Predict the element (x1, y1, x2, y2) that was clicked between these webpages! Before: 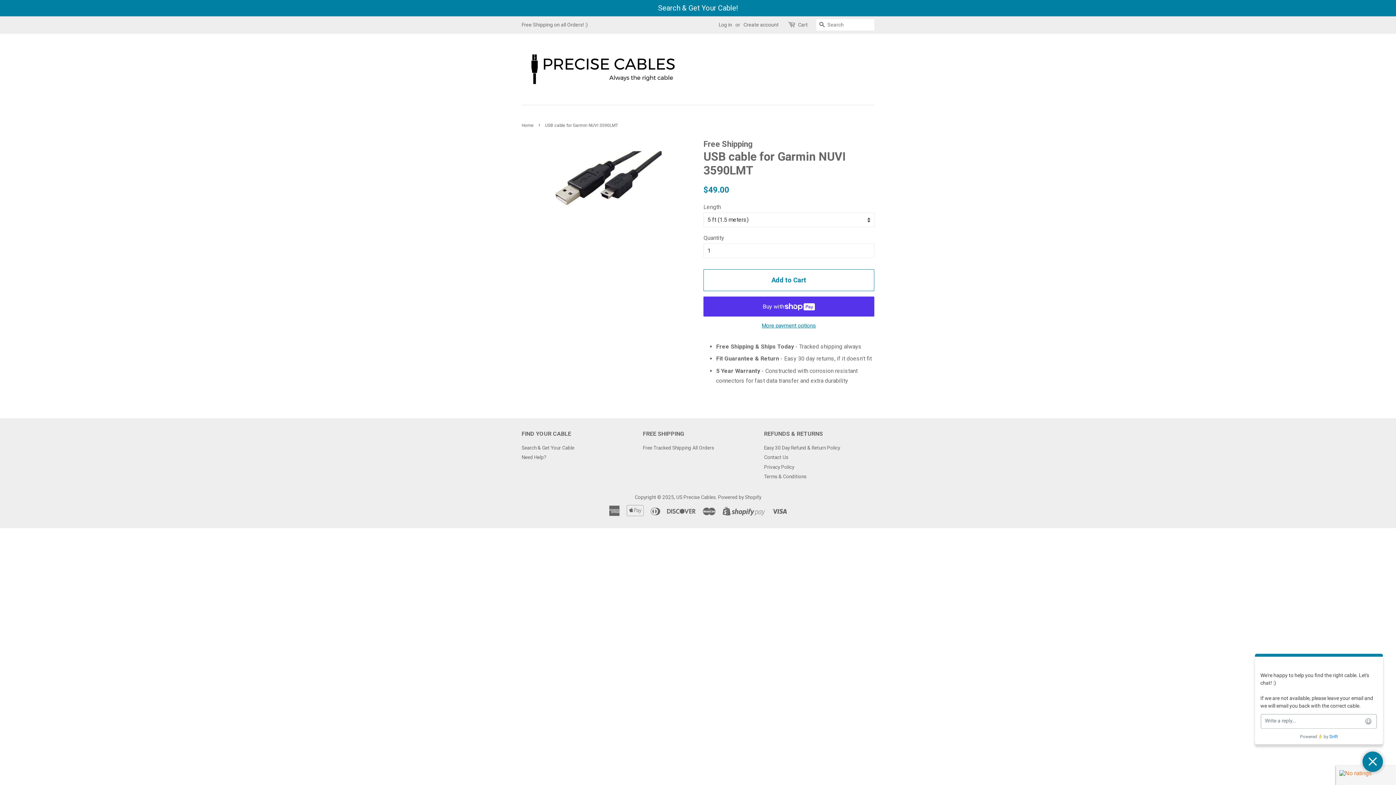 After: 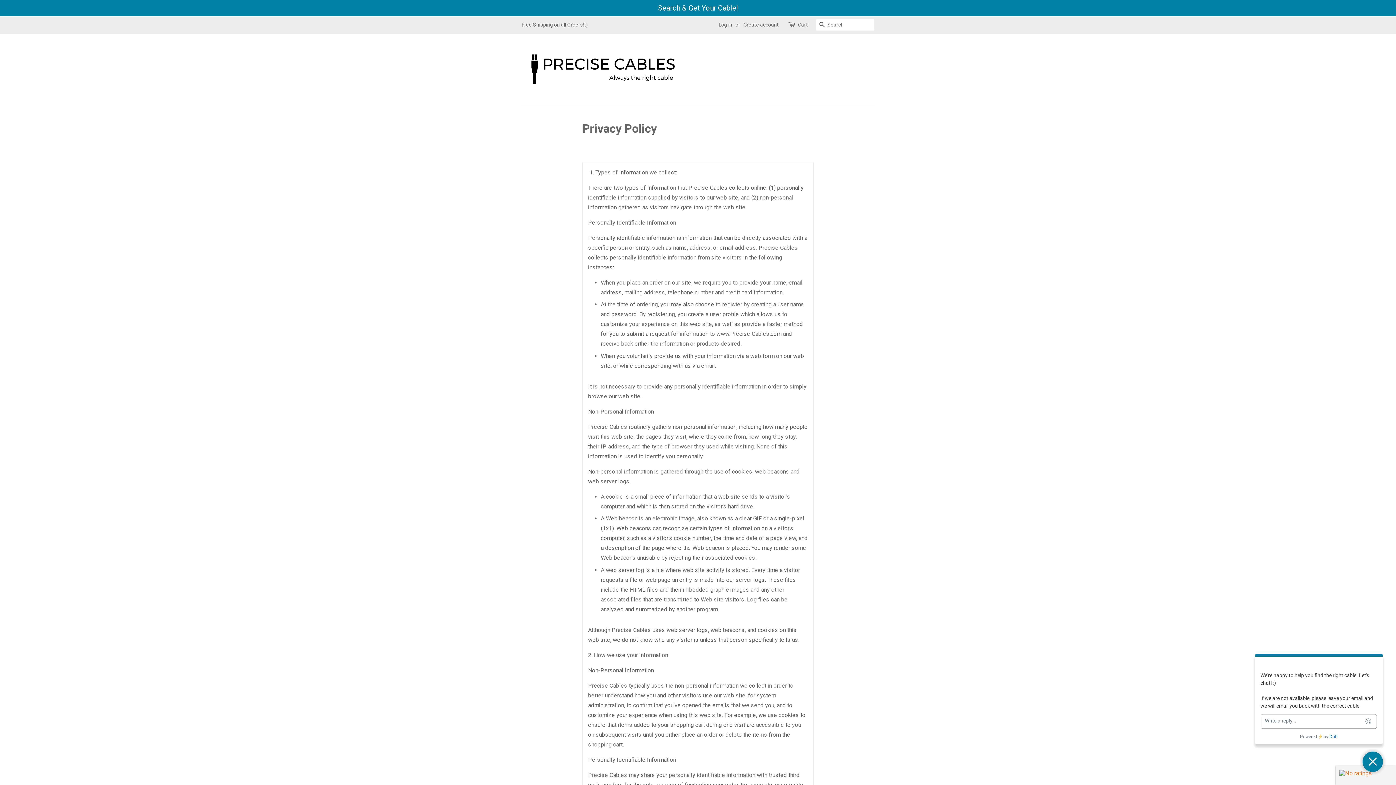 Action: label: Privacy Policy bbox: (764, 464, 794, 470)